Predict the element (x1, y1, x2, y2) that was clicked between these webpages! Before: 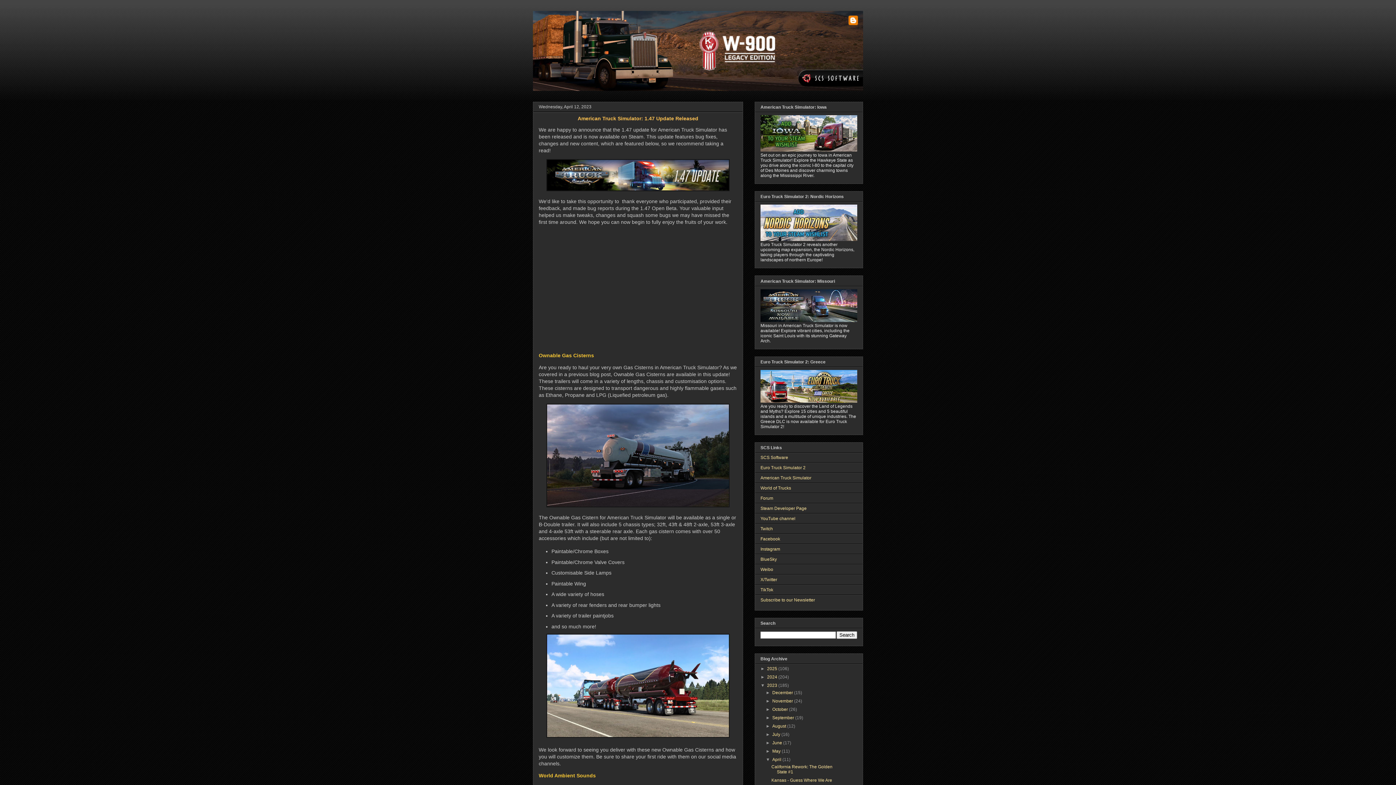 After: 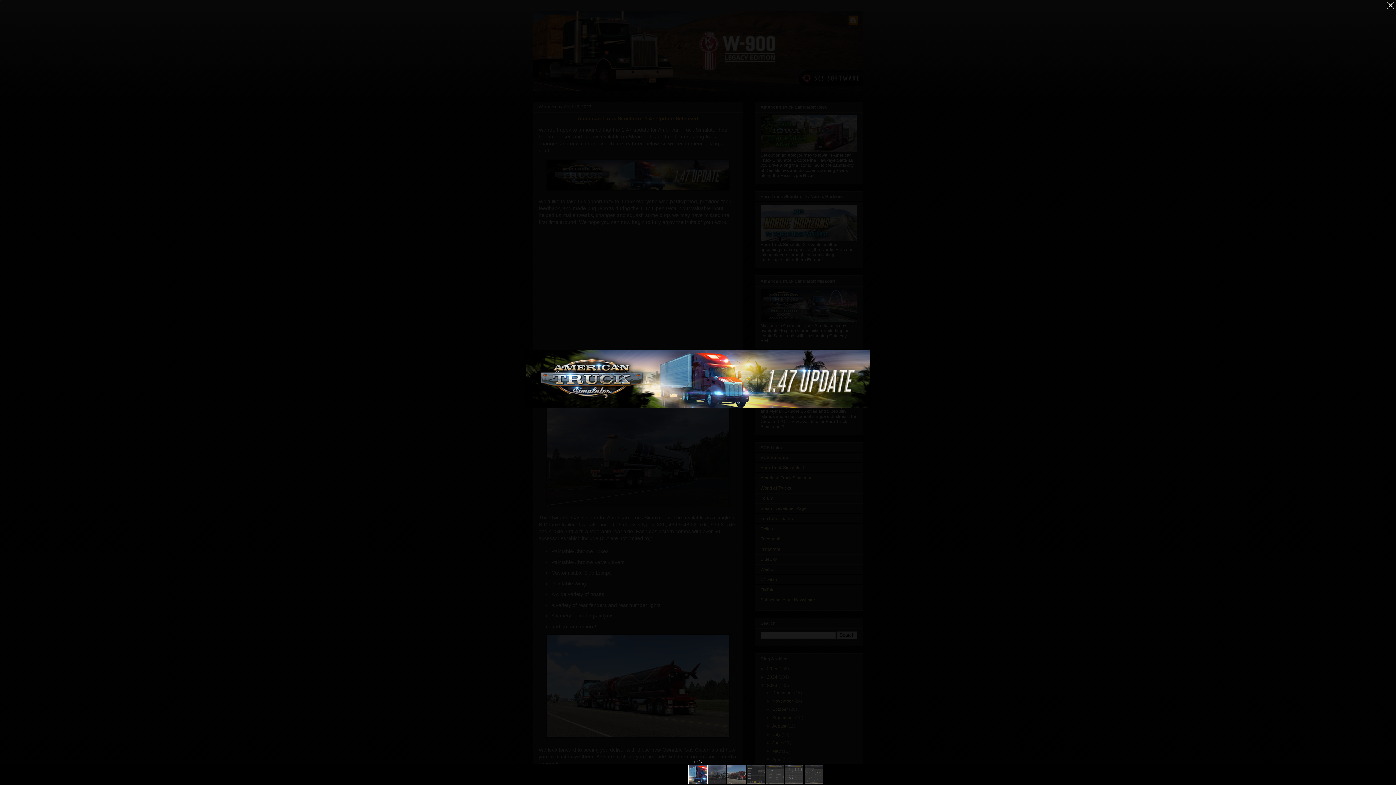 Action: bbox: (546, 186, 729, 192)